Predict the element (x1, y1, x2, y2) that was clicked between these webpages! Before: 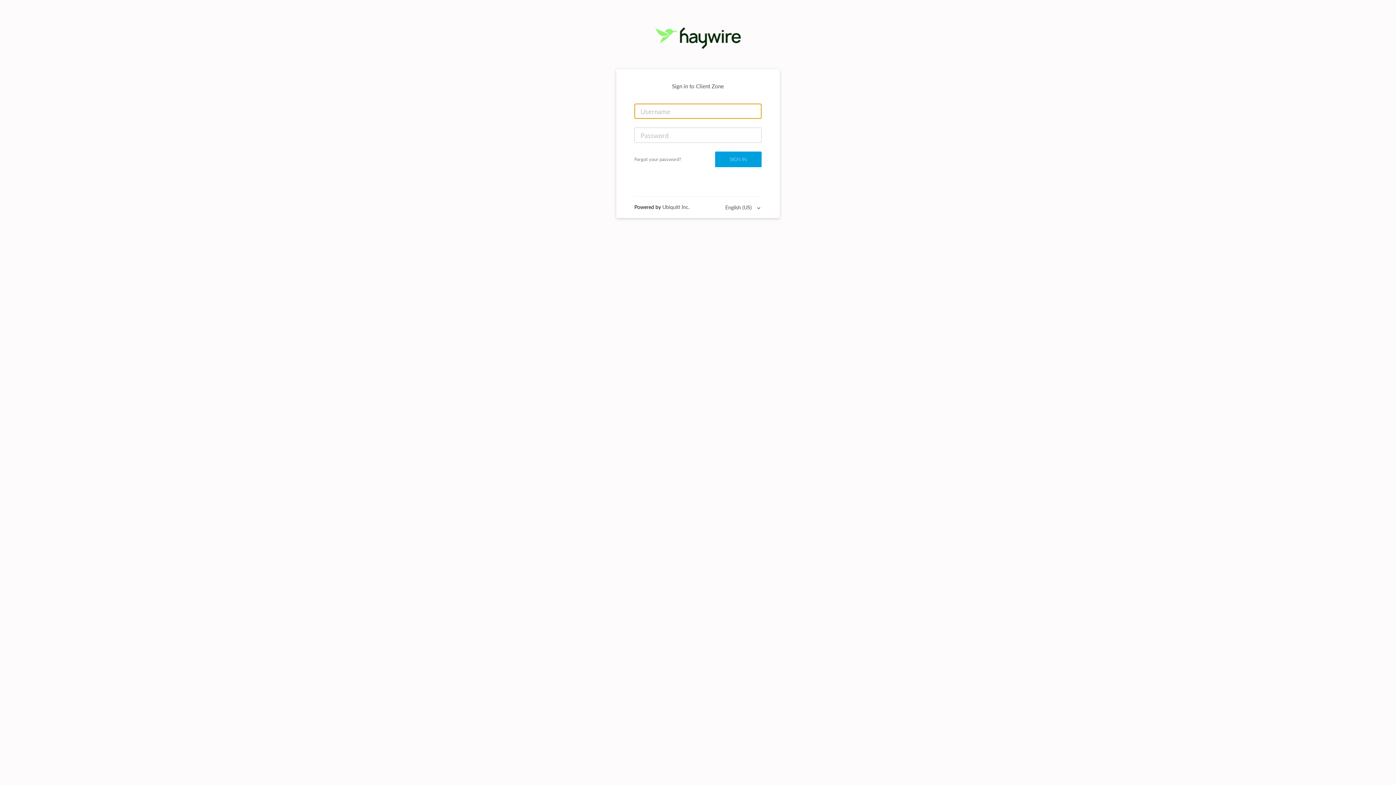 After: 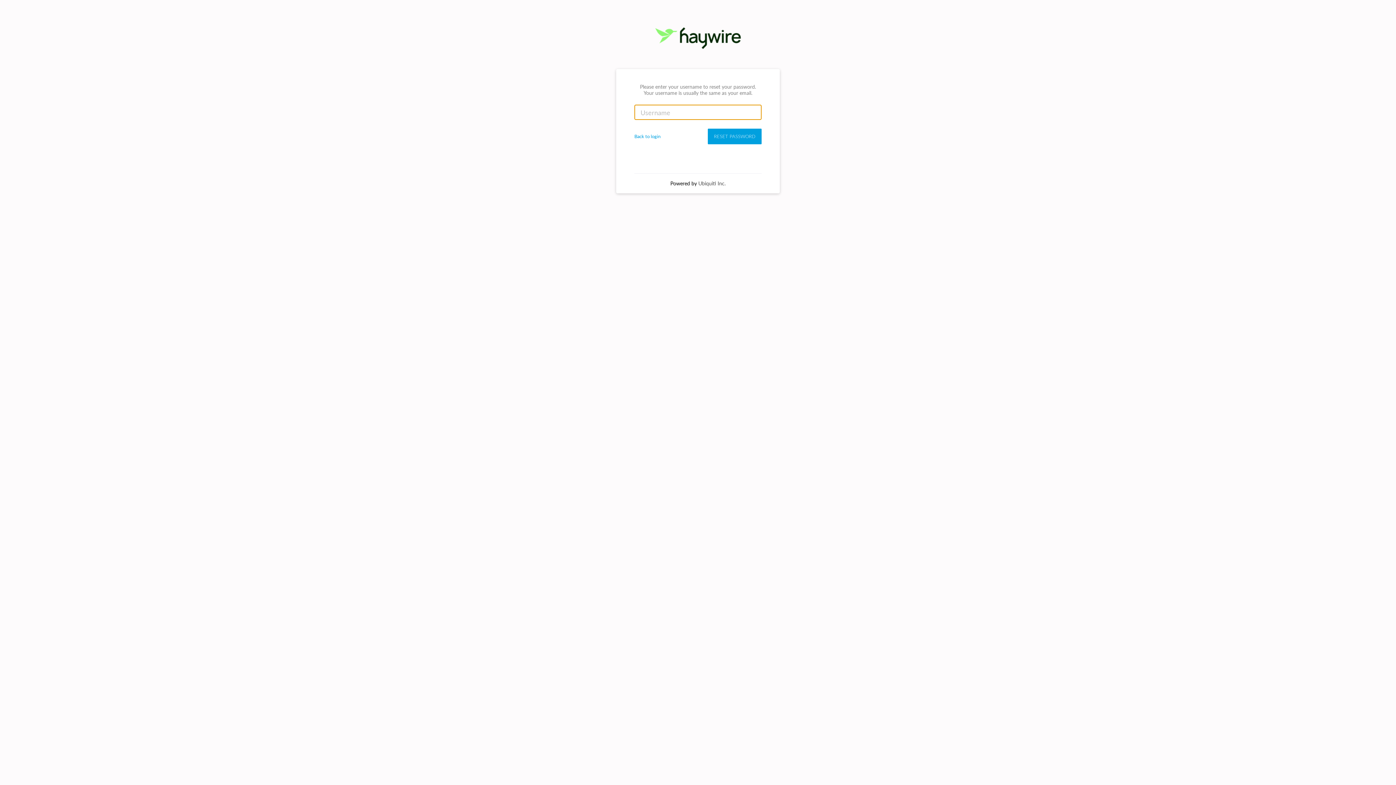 Action: bbox: (634, 155, 681, 162) label: Forgot your password?